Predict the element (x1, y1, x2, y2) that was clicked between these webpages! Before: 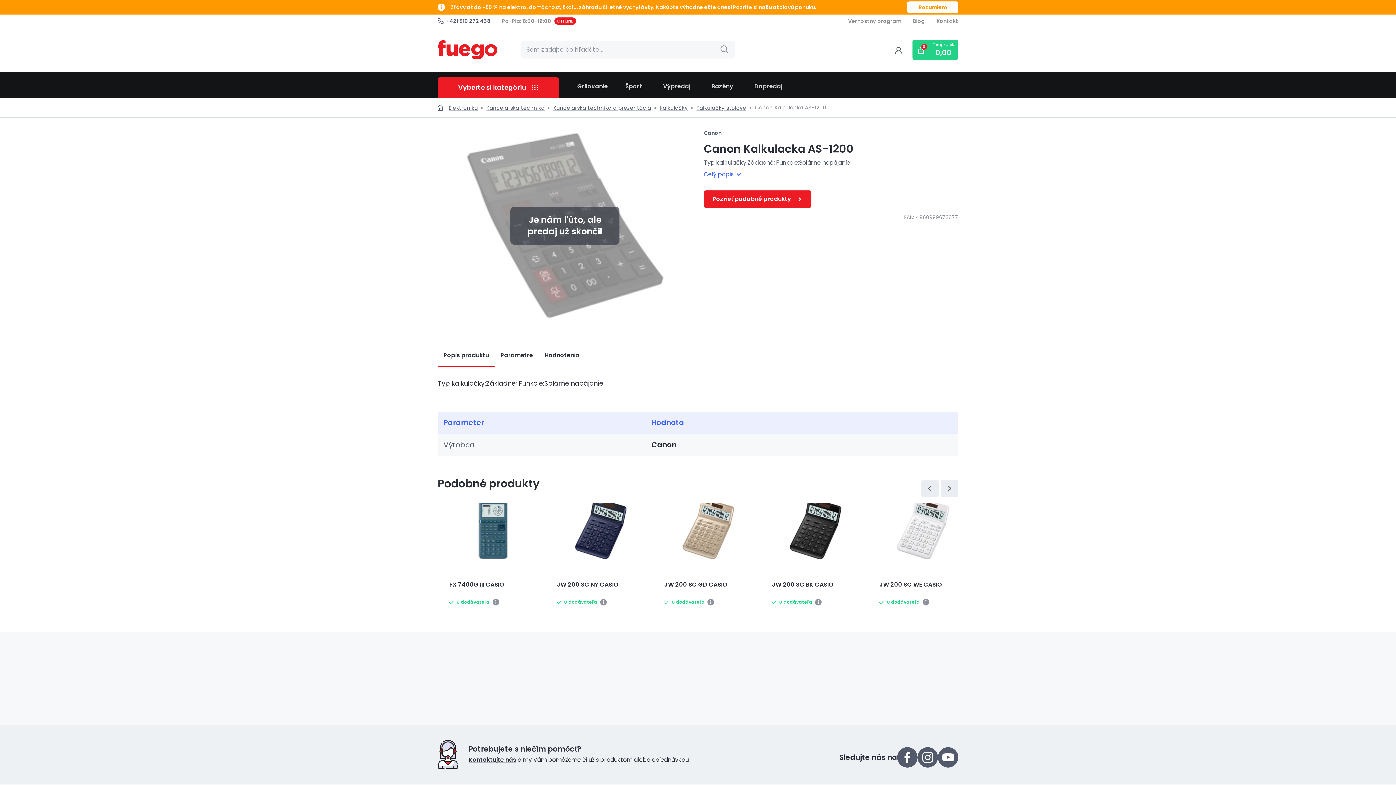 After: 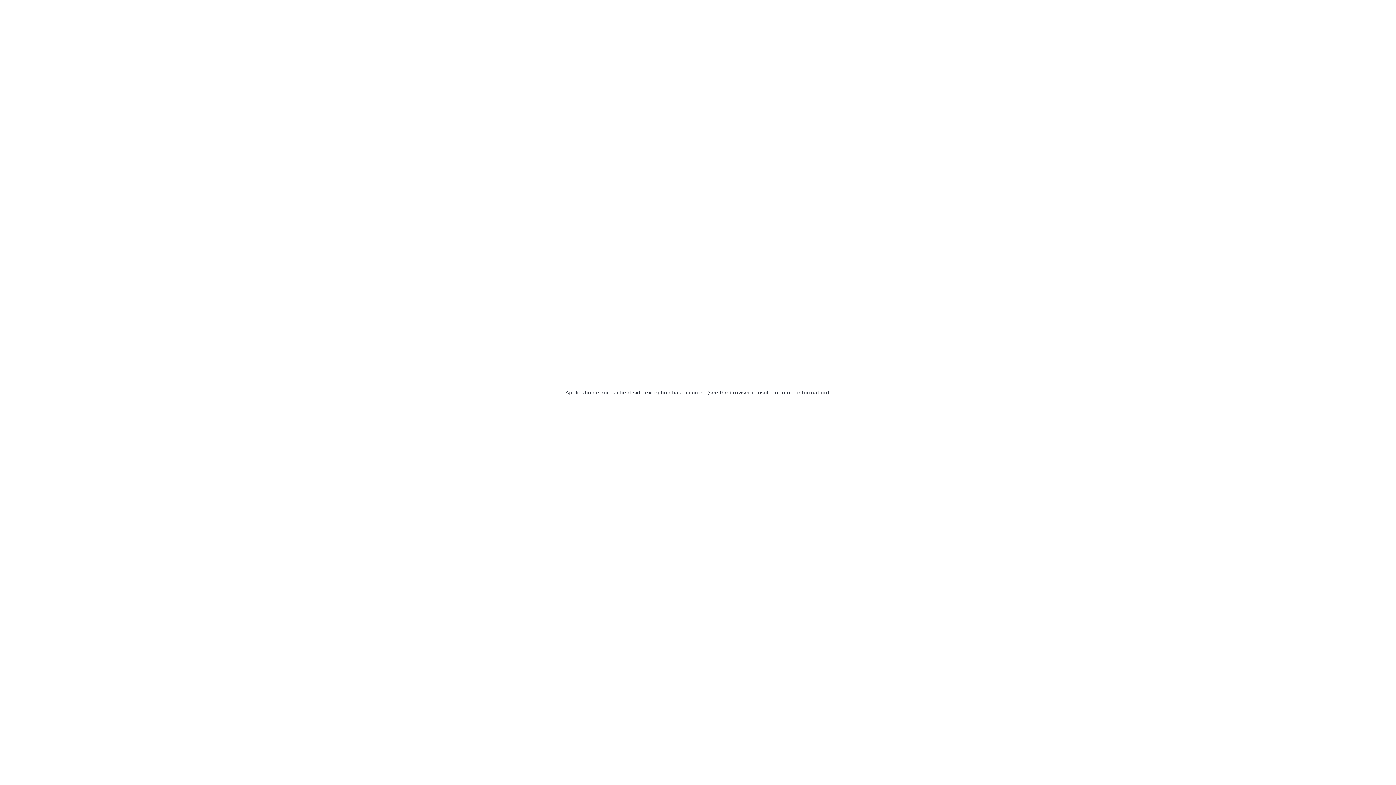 Action: bbox: (449, 580, 537, 599) label: FX 7400G III CASIO